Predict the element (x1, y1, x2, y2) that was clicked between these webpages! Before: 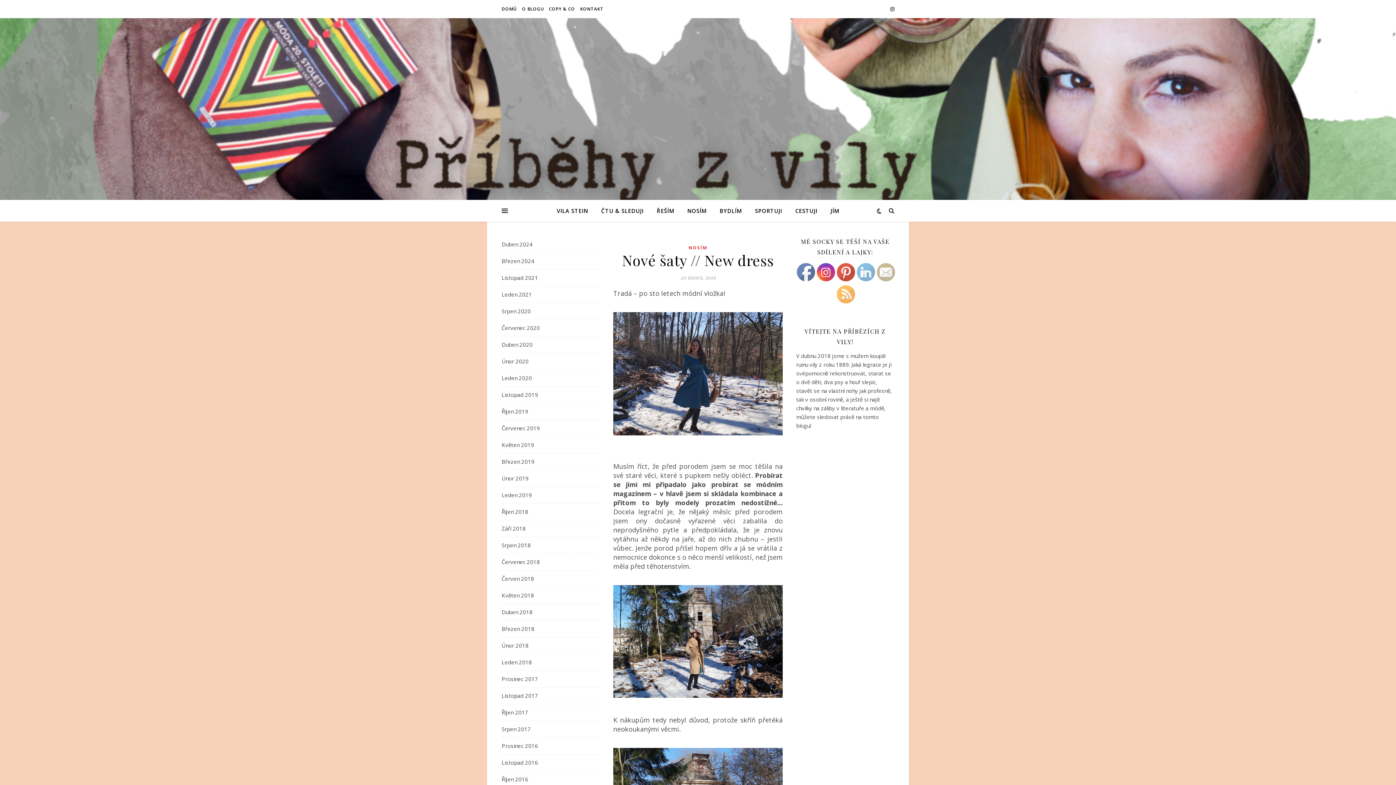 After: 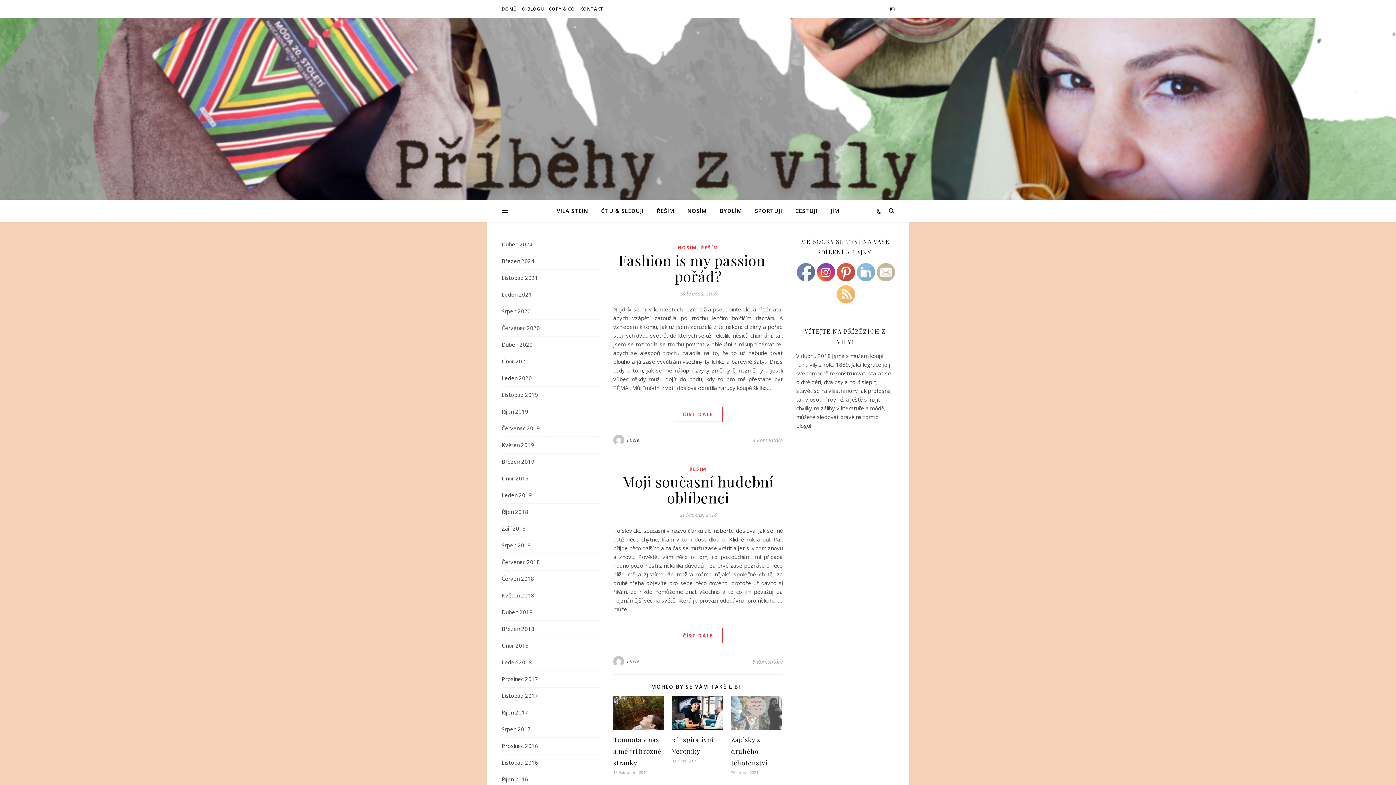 Action: label: Březen 2018 bbox: (501, 621, 534, 637)